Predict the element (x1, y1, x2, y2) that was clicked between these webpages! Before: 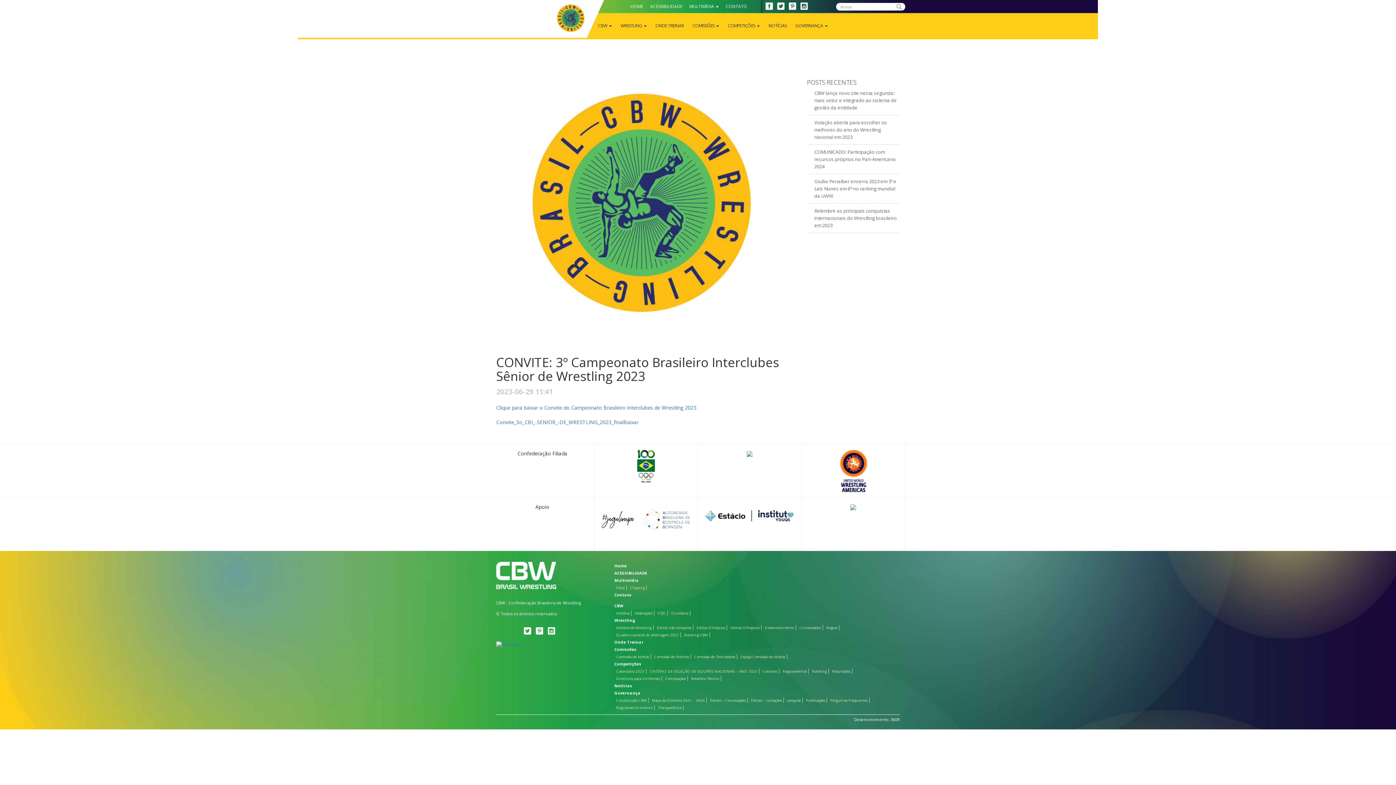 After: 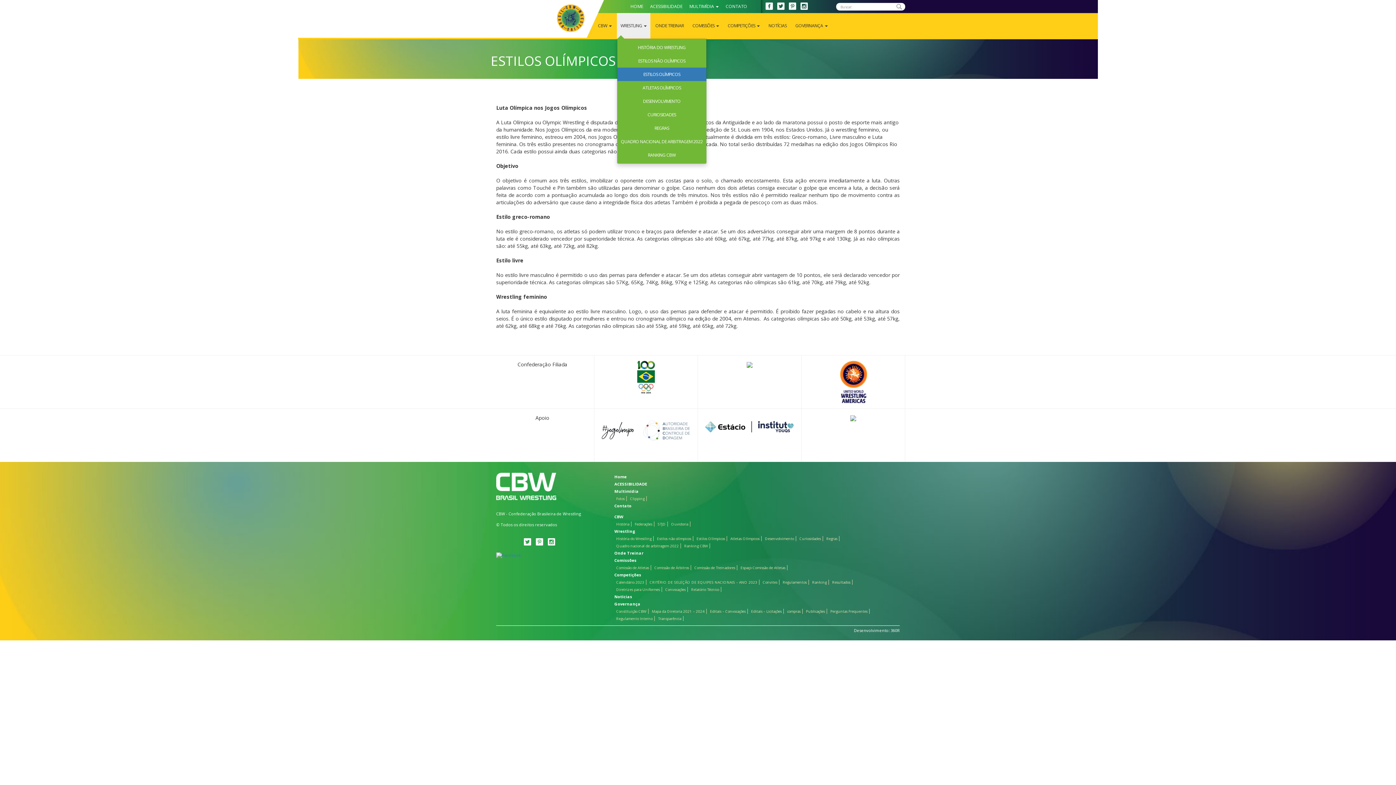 Action: bbox: (694, 625, 727, 630) label: Estilos Olímpicos